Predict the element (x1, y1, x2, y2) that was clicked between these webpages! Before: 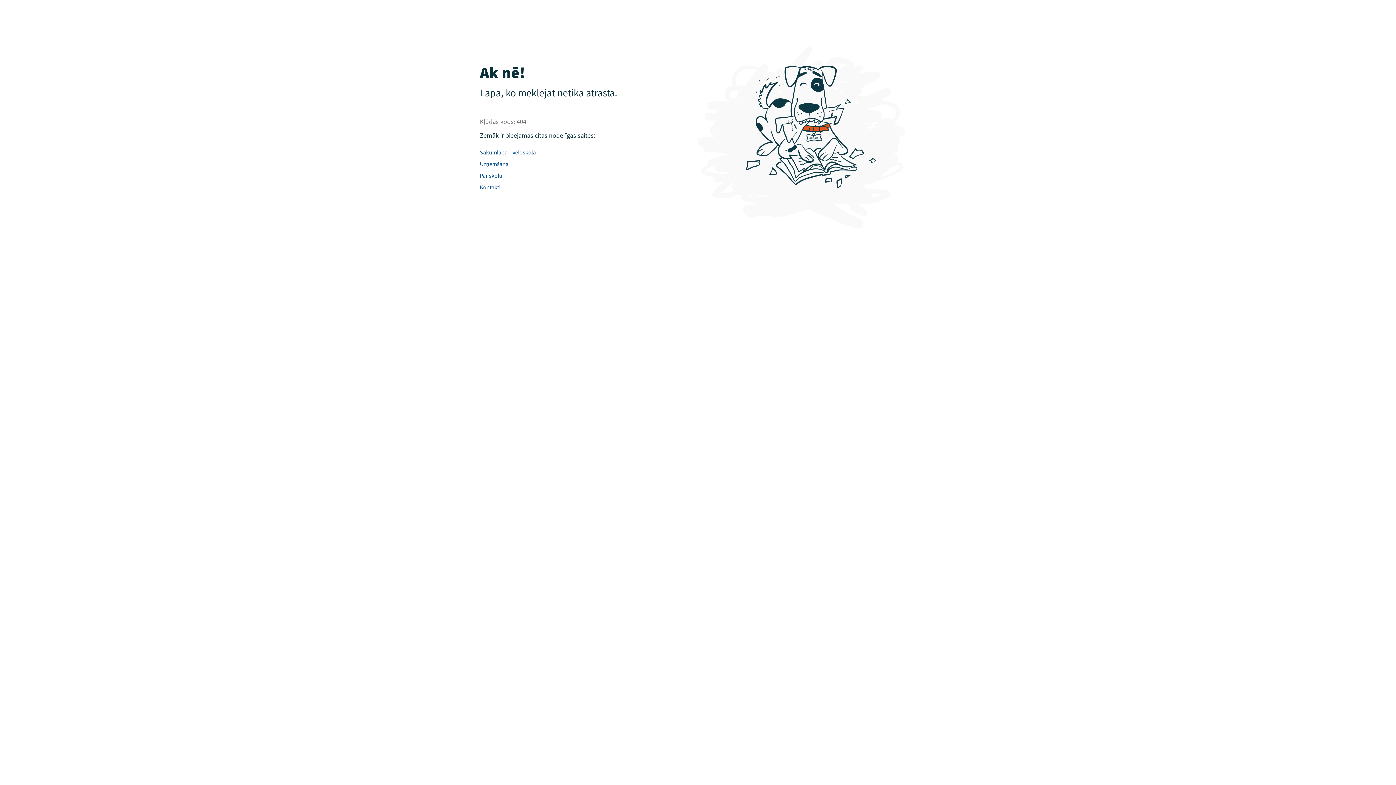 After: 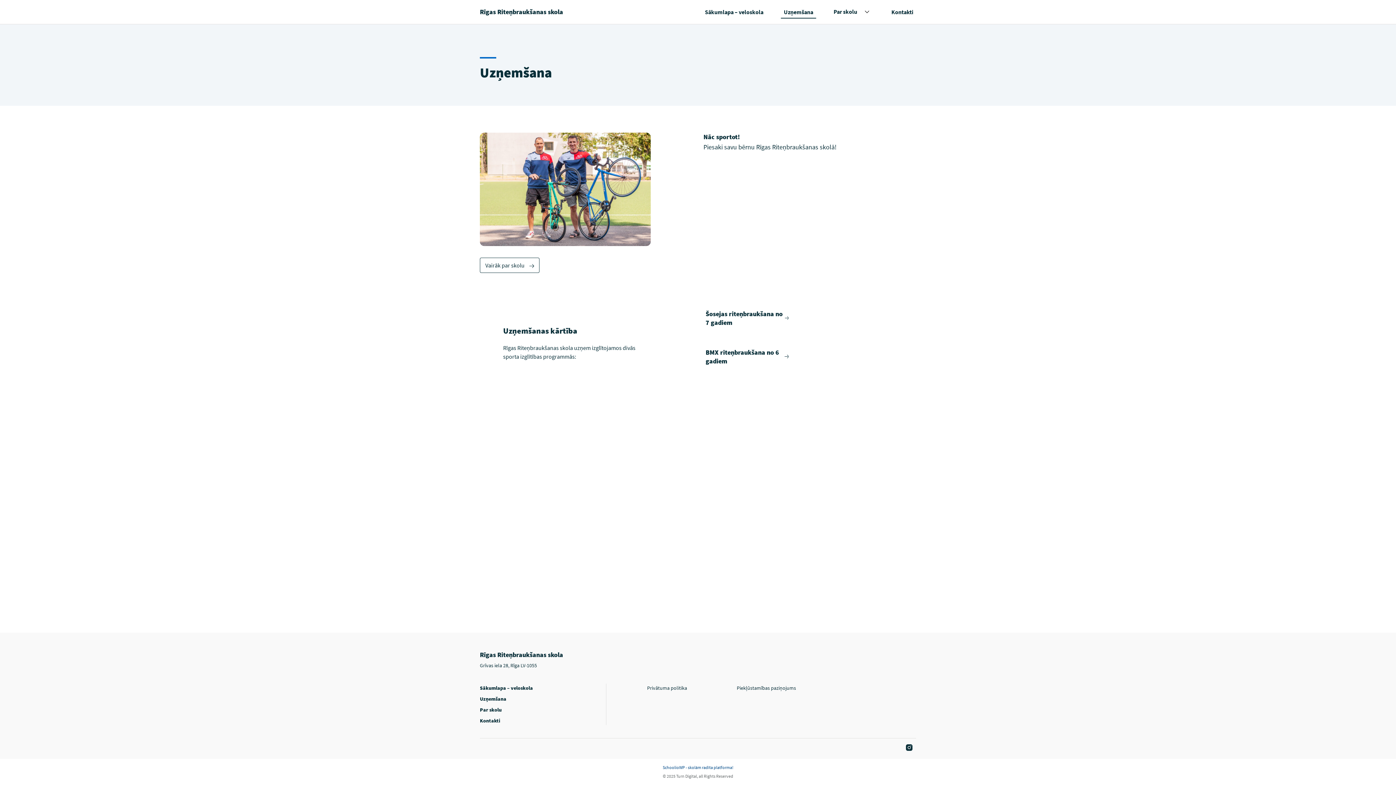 Action: label: Uzņemšana bbox: (476, 160, 512, 167)